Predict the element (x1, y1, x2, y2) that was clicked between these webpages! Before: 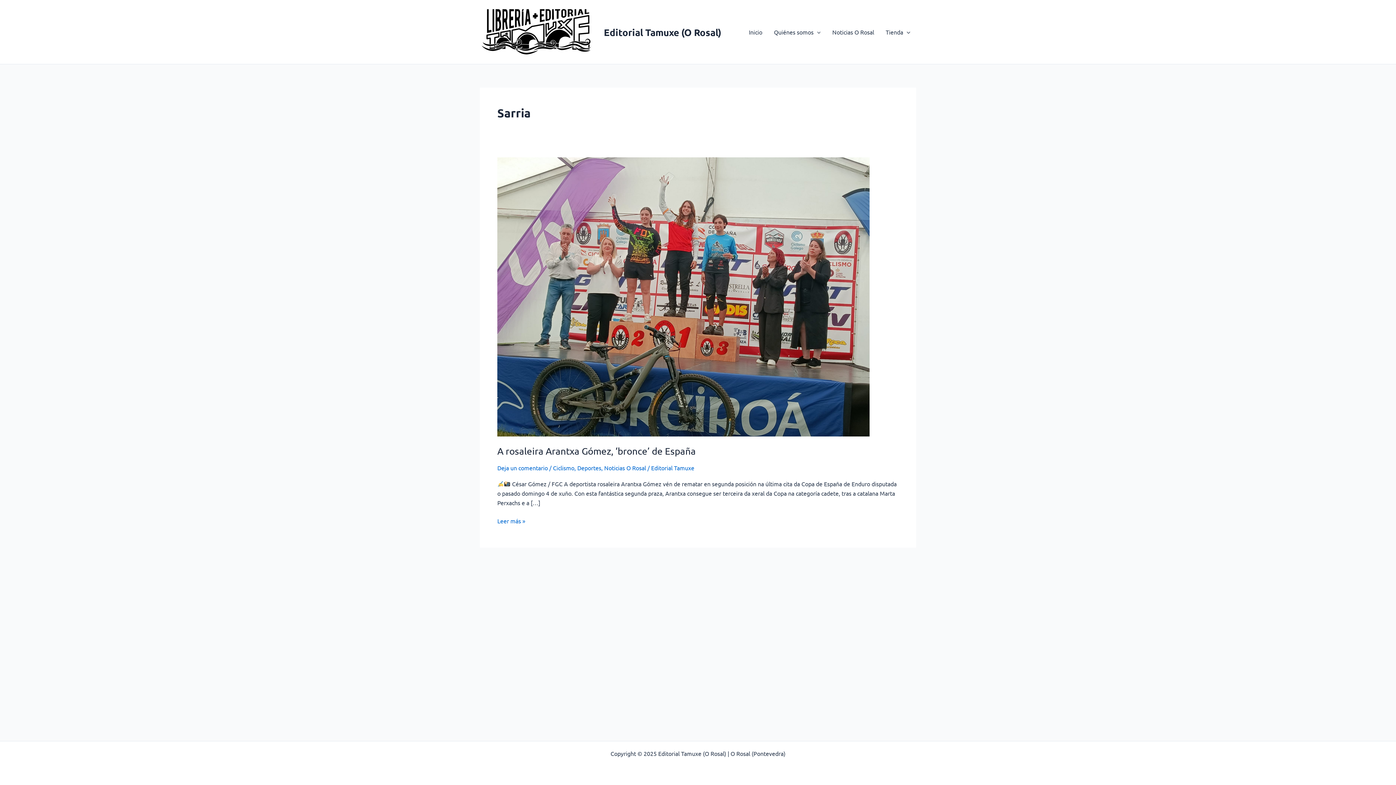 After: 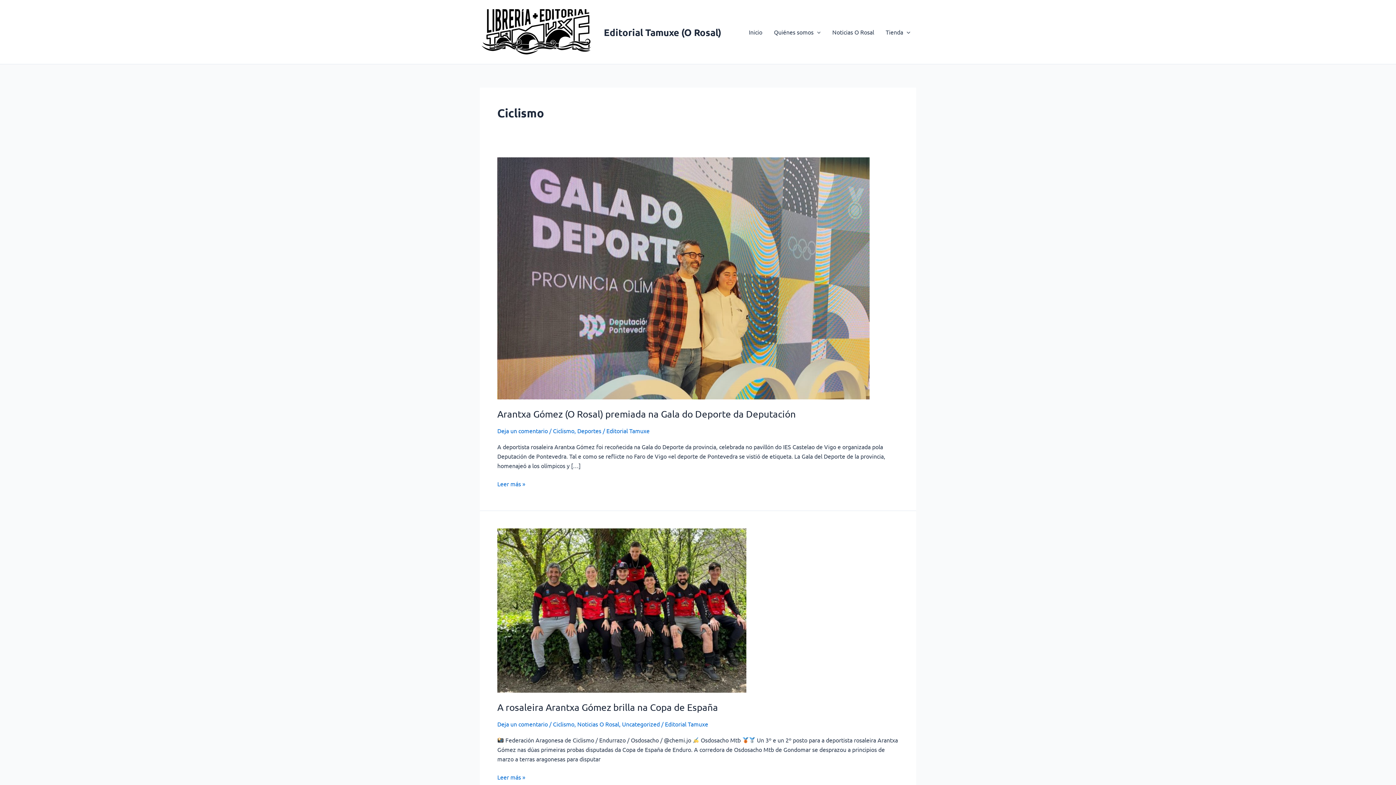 Action: bbox: (553, 464, 574, 471) label: Ciclismo